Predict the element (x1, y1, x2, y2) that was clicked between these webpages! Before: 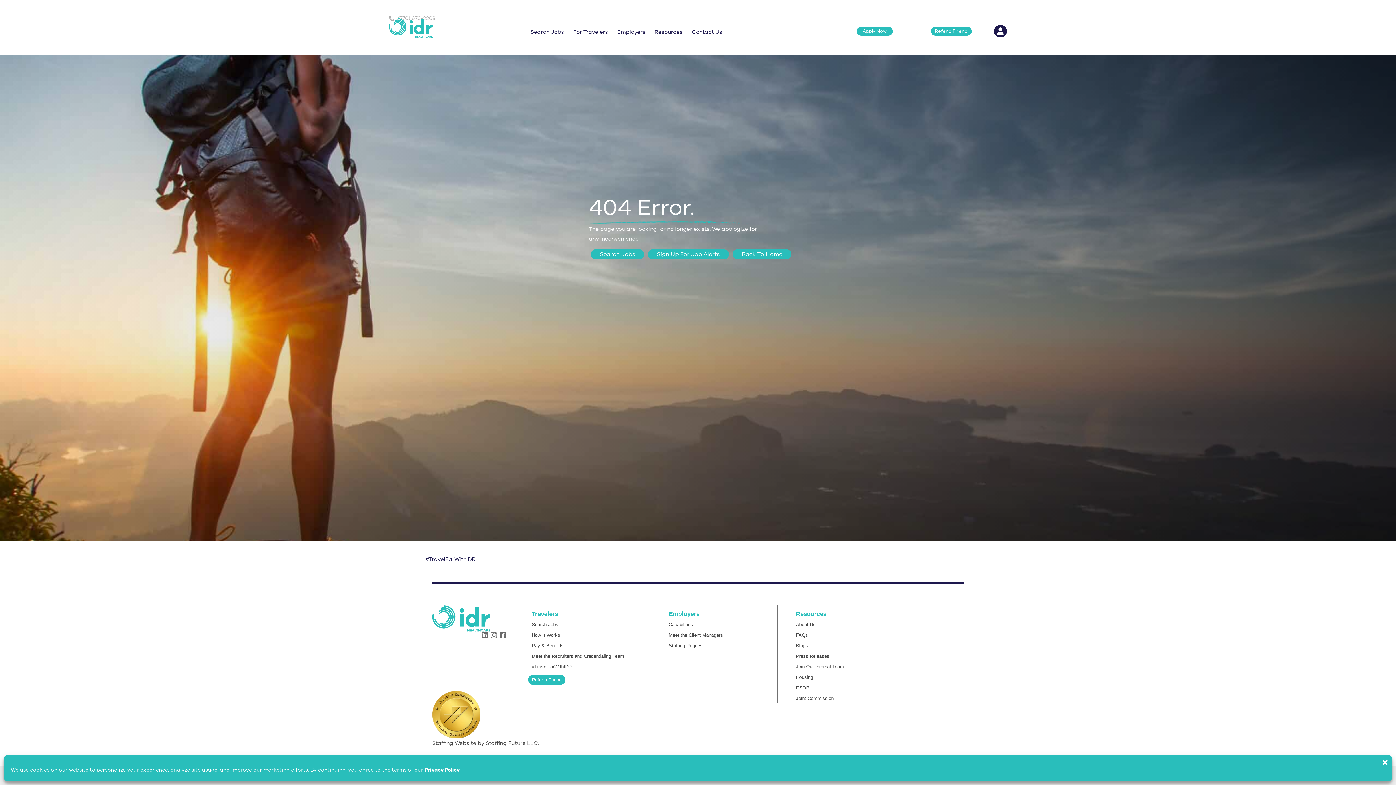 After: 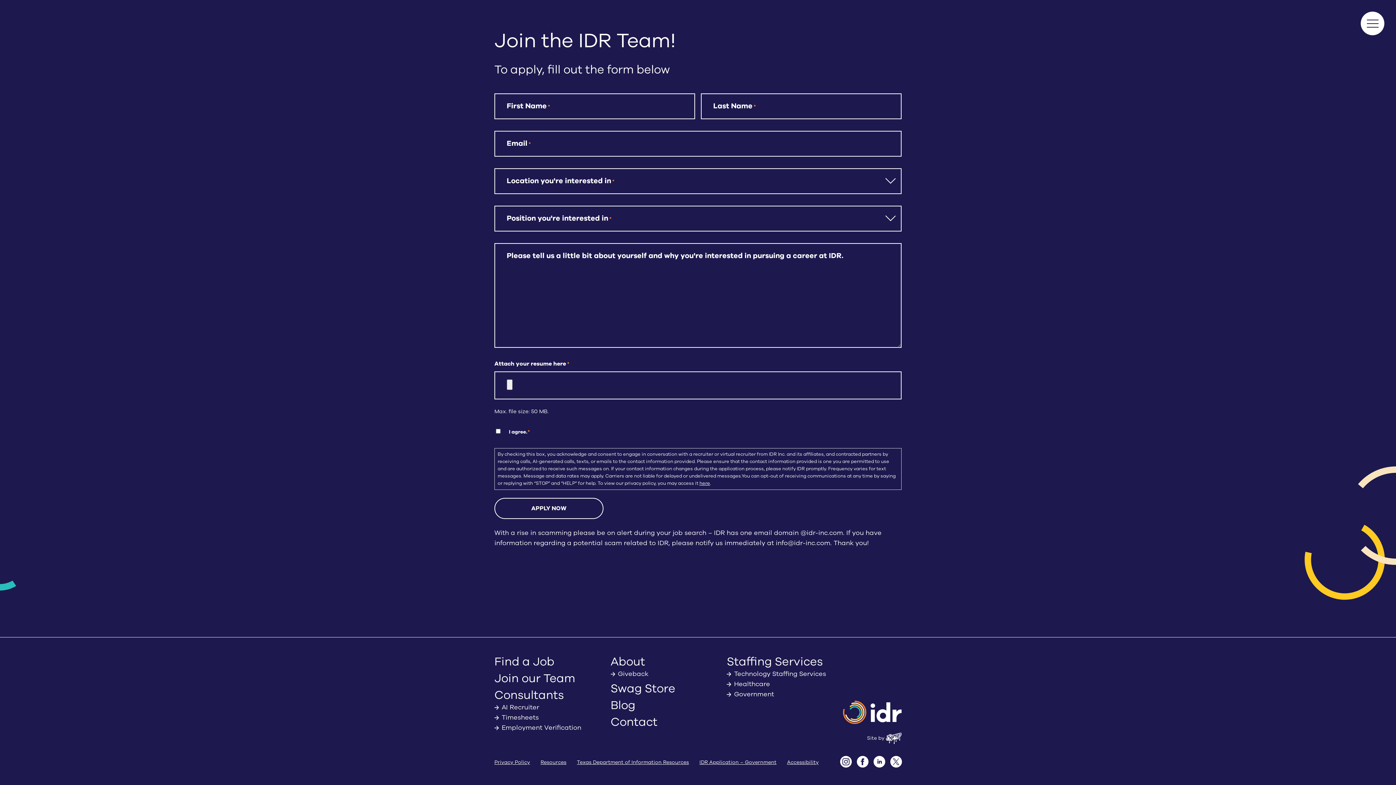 Action: bbox: (792, 660, 964, 672) label: Join Our Internal Team